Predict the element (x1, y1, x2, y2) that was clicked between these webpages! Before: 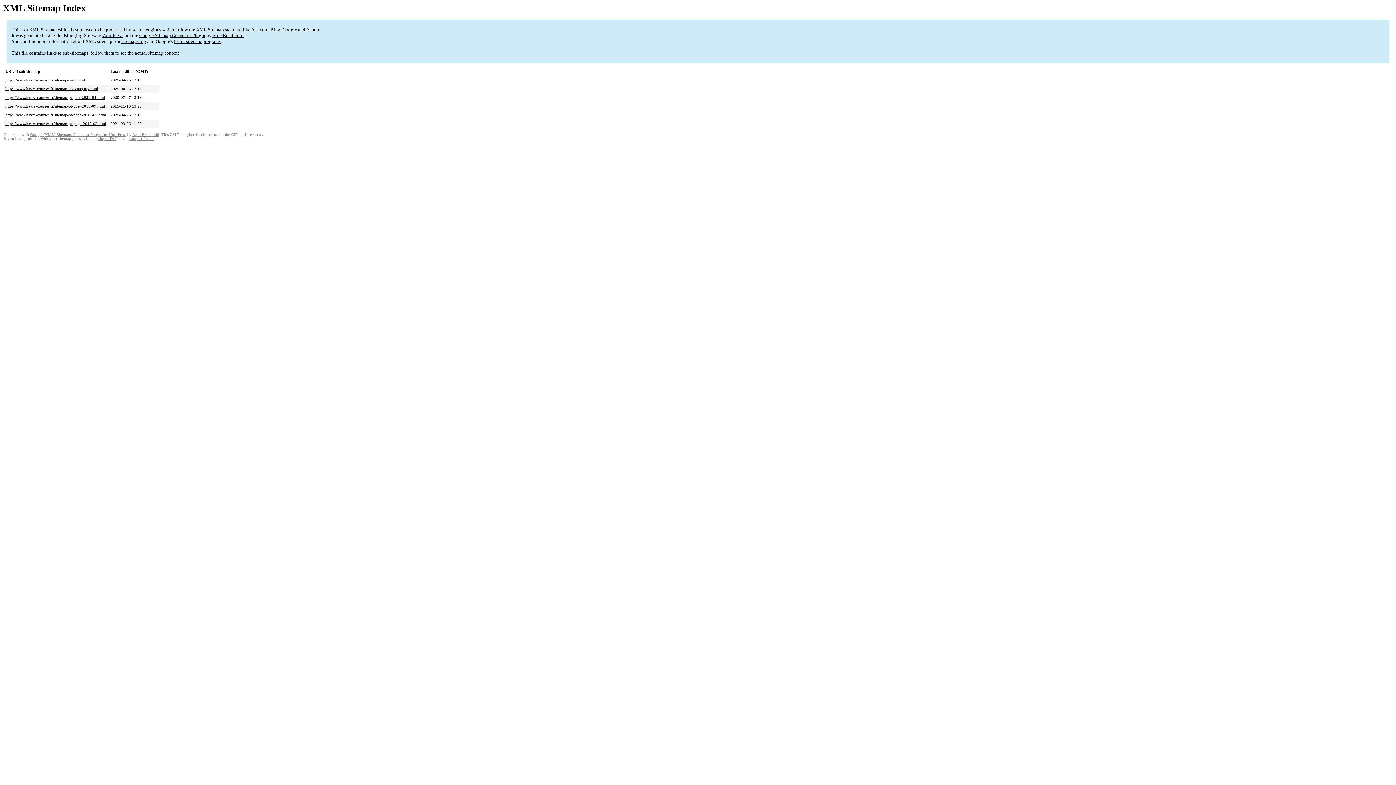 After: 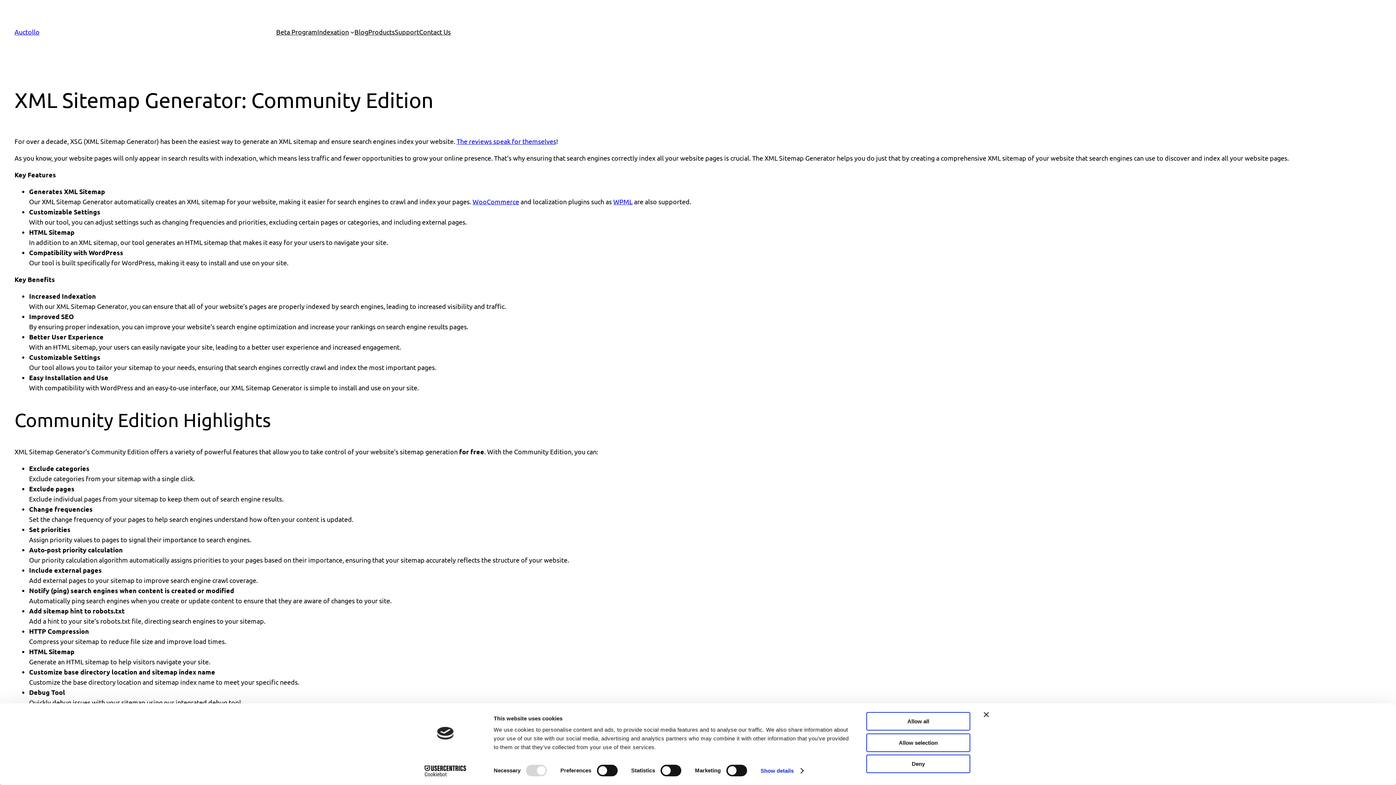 Action: bbox: (139, 32, 205, 38) label: Google Sitemap Generator Plugin